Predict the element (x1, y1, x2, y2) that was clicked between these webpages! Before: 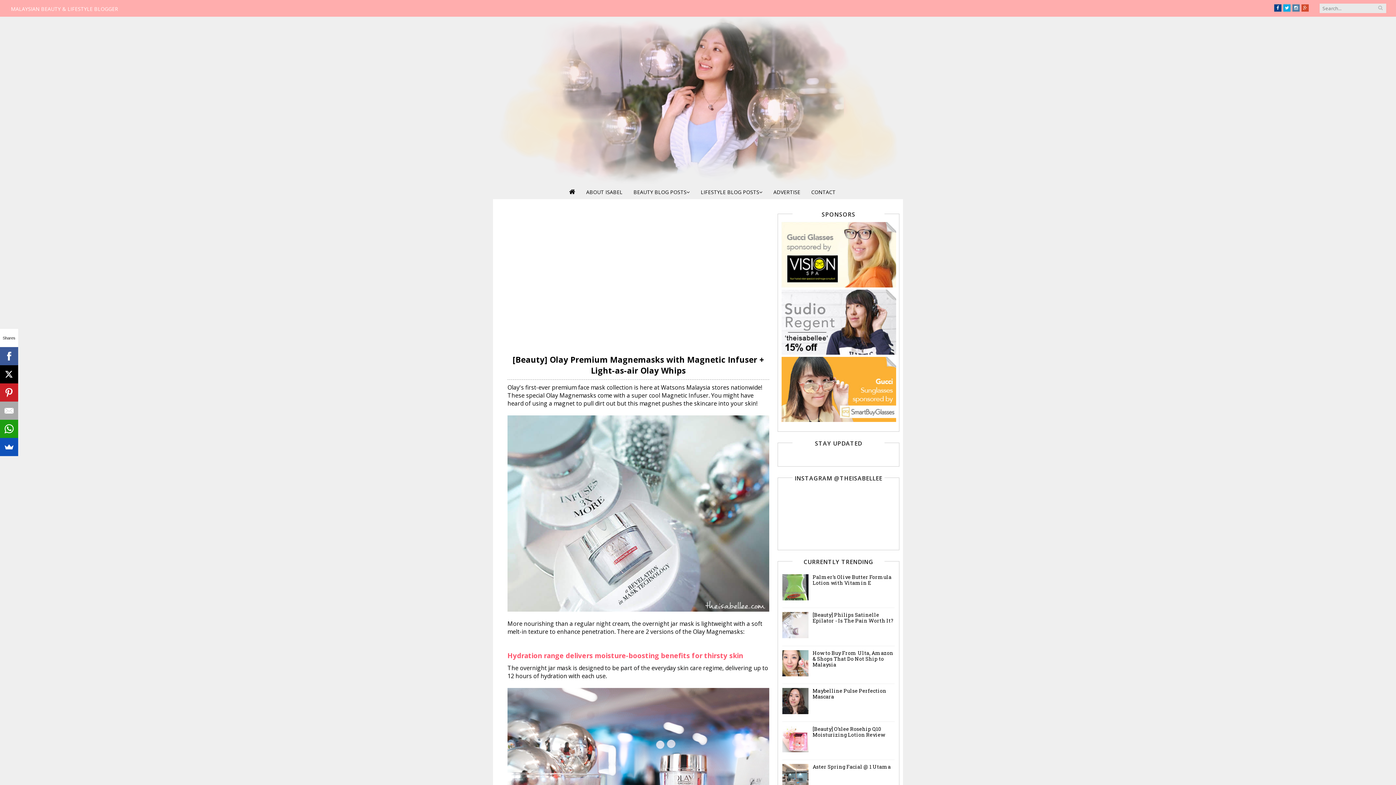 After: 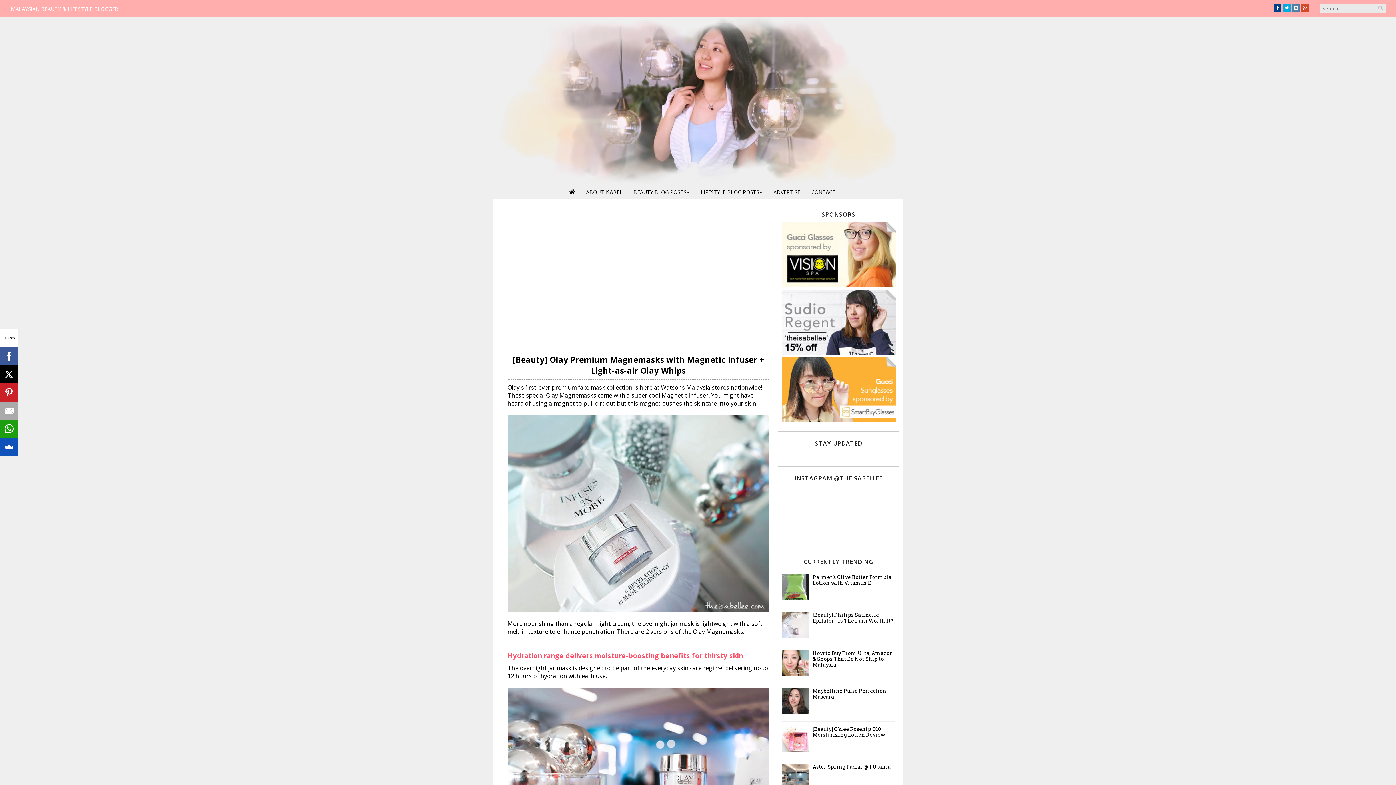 Action: bbox: (782, 747, 811, 753)